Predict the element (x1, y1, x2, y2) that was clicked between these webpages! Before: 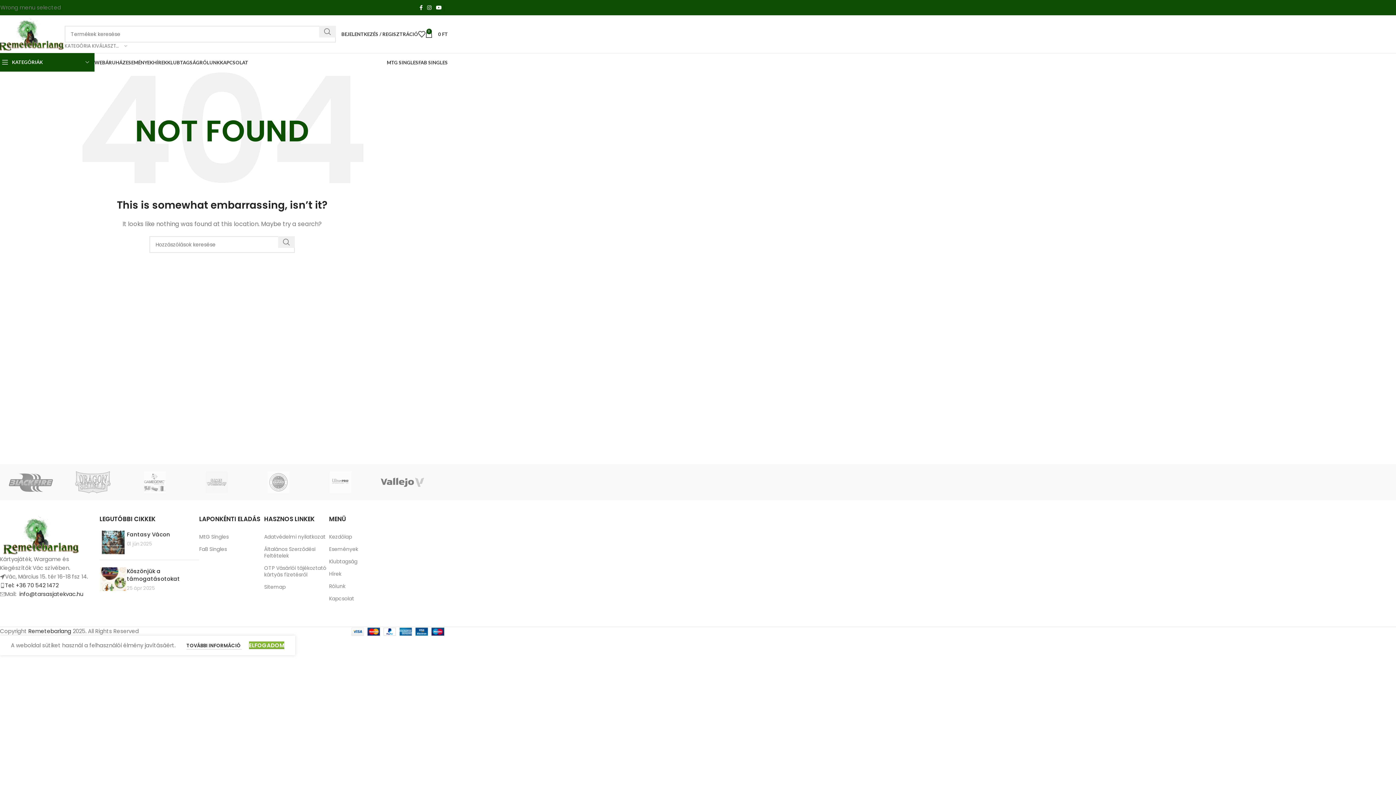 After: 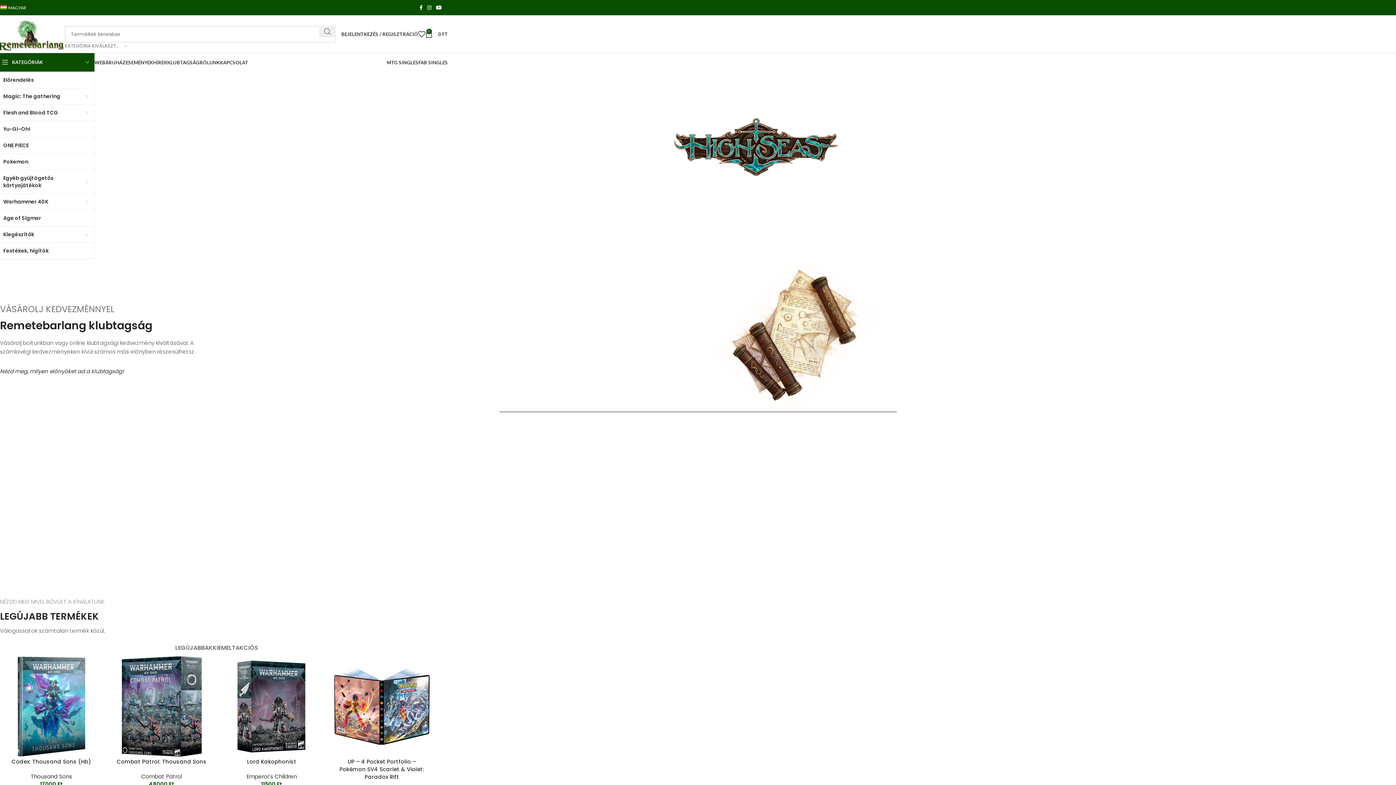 Action: label: Webhely logó bbox: (-3, 29, 64, 37)